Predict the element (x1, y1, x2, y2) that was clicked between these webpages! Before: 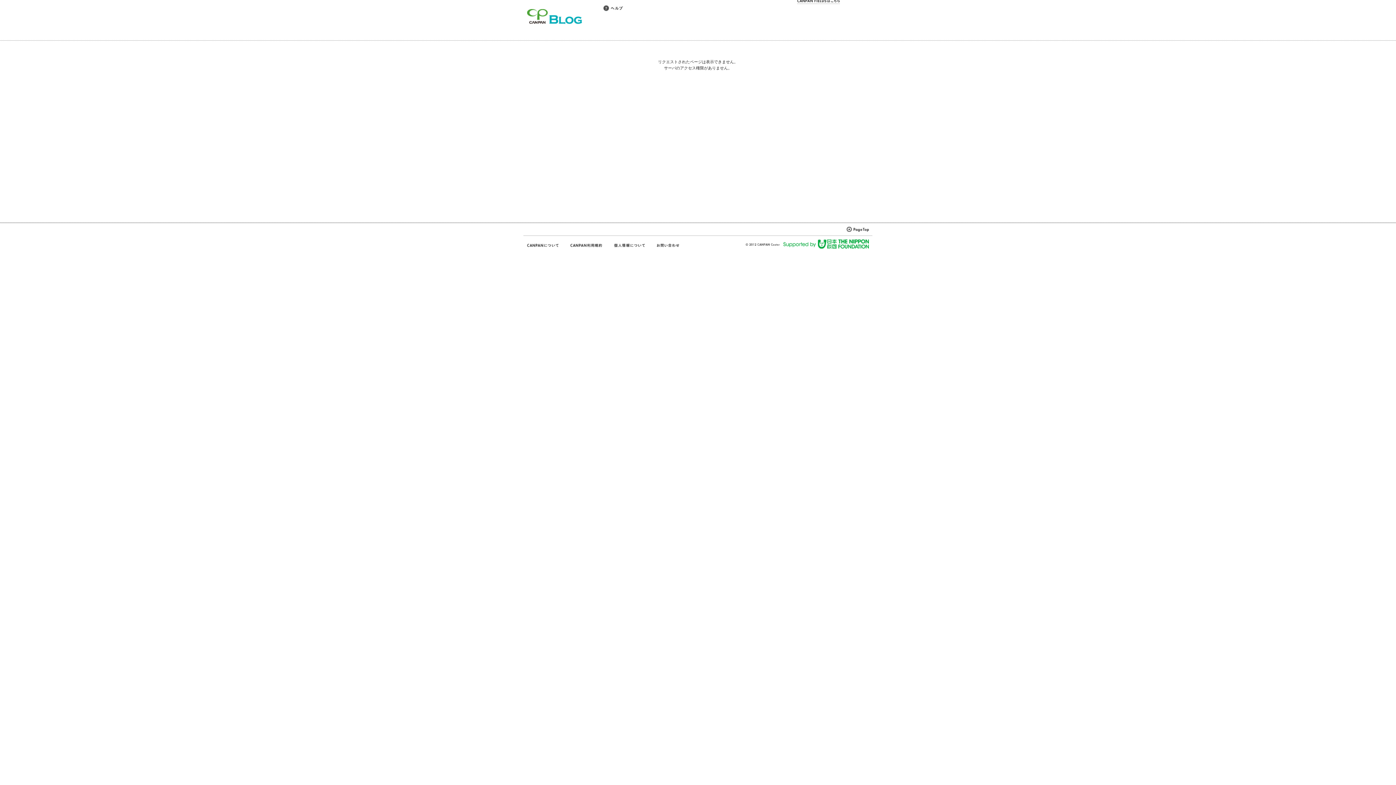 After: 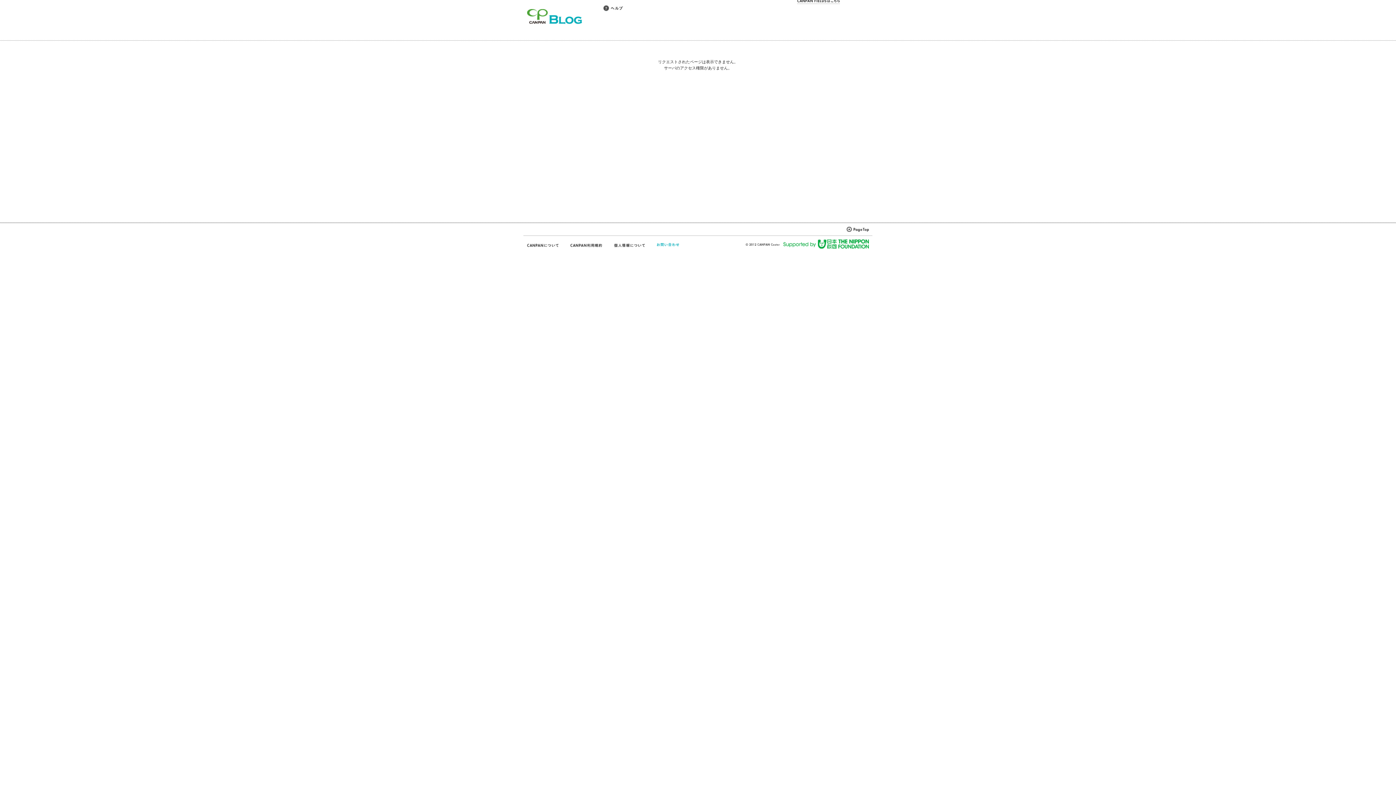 Action: bbox: (656, 242, 680, 248)